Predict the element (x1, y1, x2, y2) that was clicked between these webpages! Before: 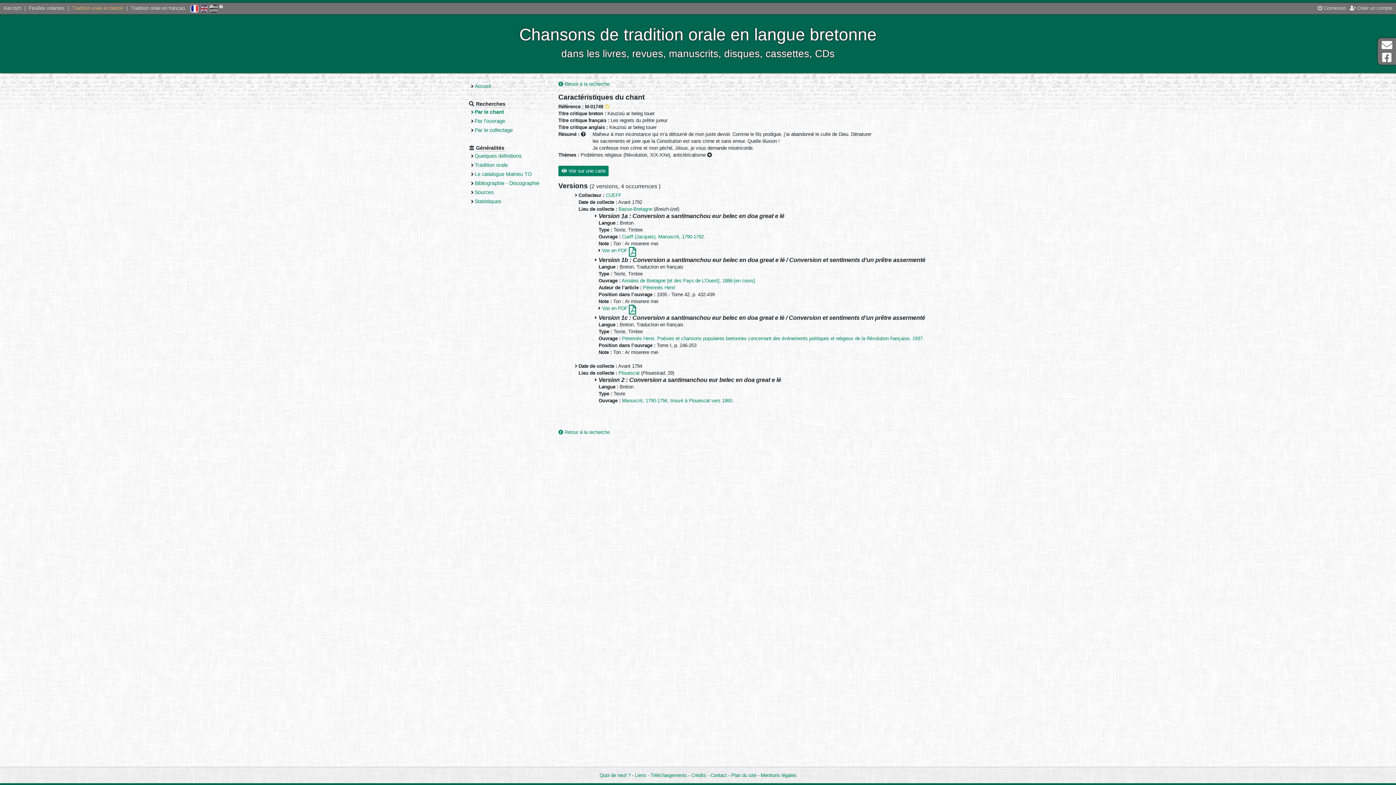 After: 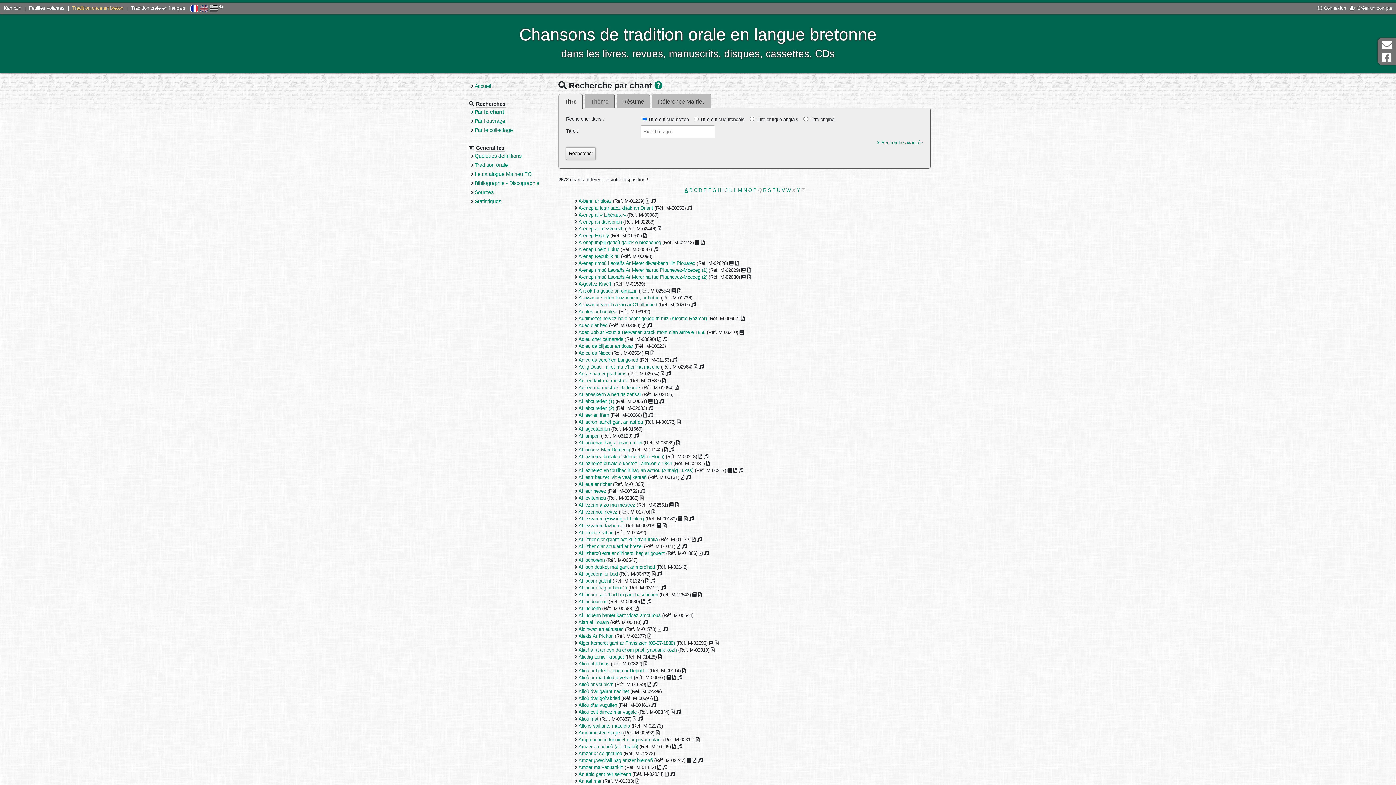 Action: bbox: (474, 108, 504, 114) label: Par le chant